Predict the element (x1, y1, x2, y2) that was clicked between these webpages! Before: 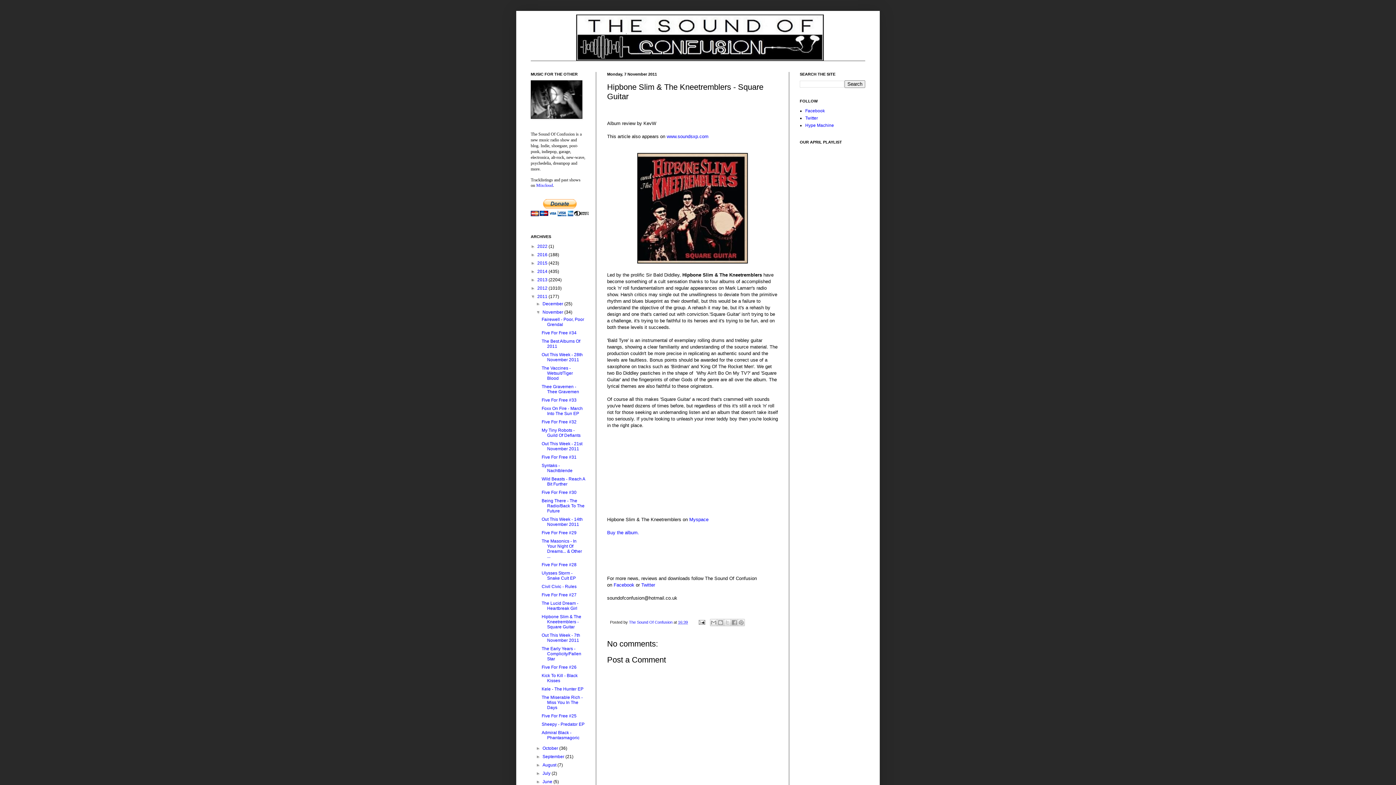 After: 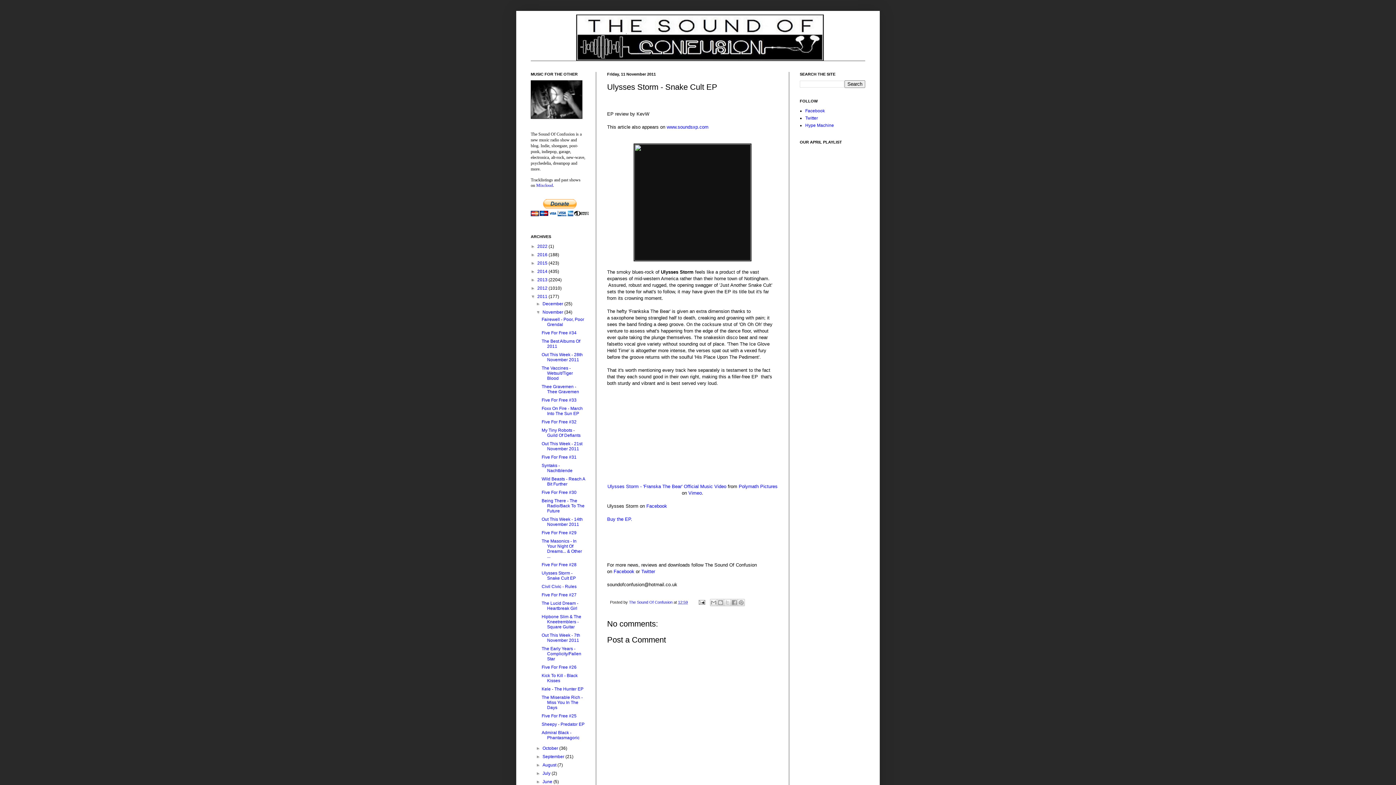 Action: label: Ulysses Storm - Snake Cult EP bbox: (541, 570, 575, 581)